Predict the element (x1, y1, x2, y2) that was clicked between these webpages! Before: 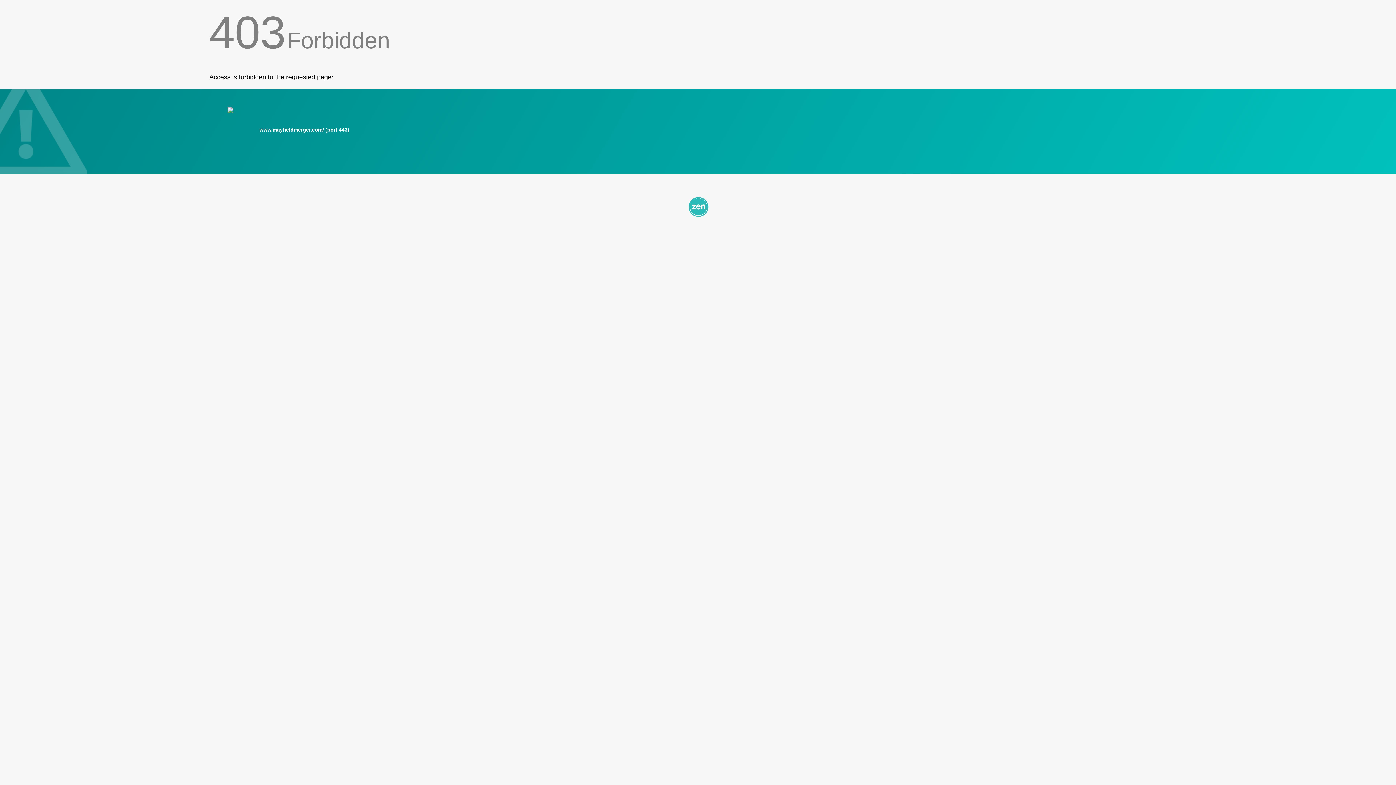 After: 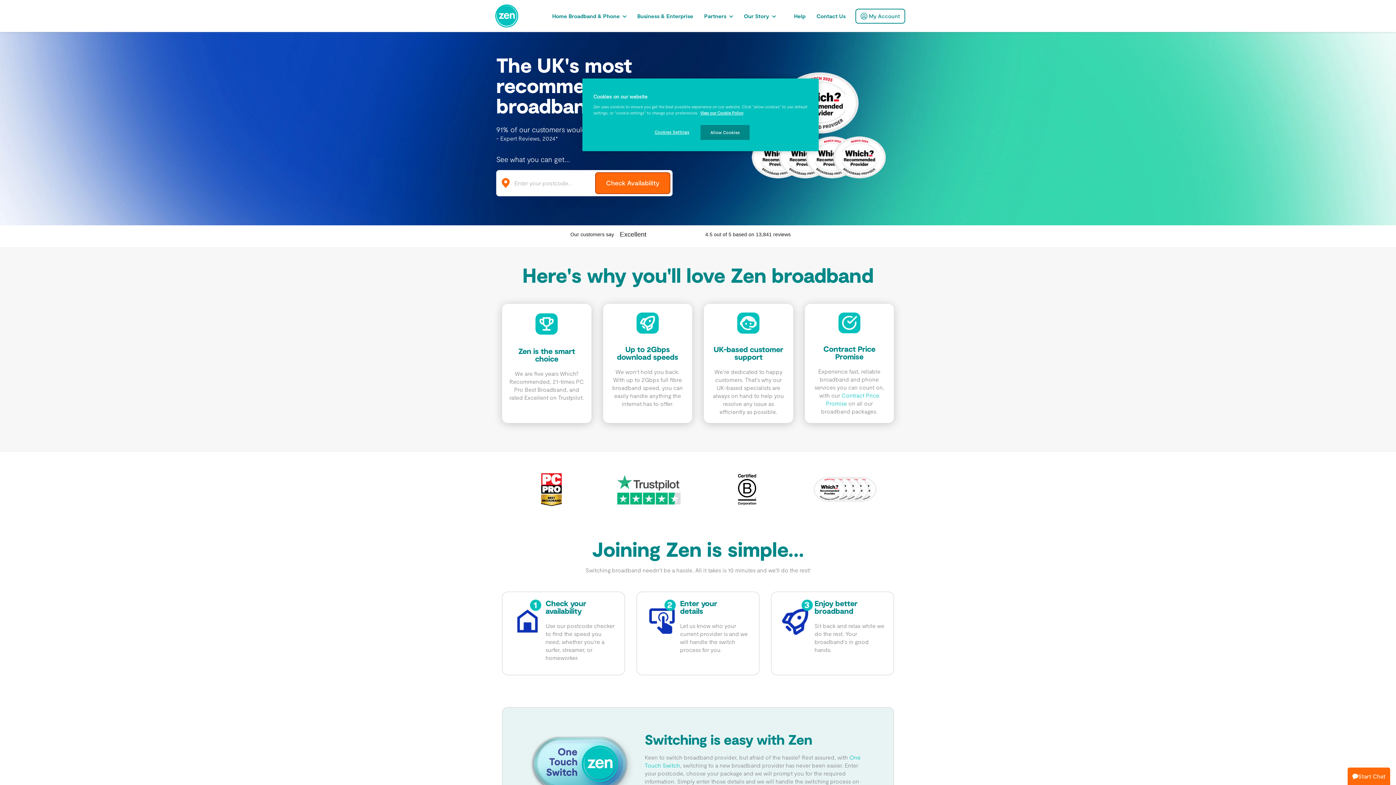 Action: bbox: (209, 195, 1186, 217)